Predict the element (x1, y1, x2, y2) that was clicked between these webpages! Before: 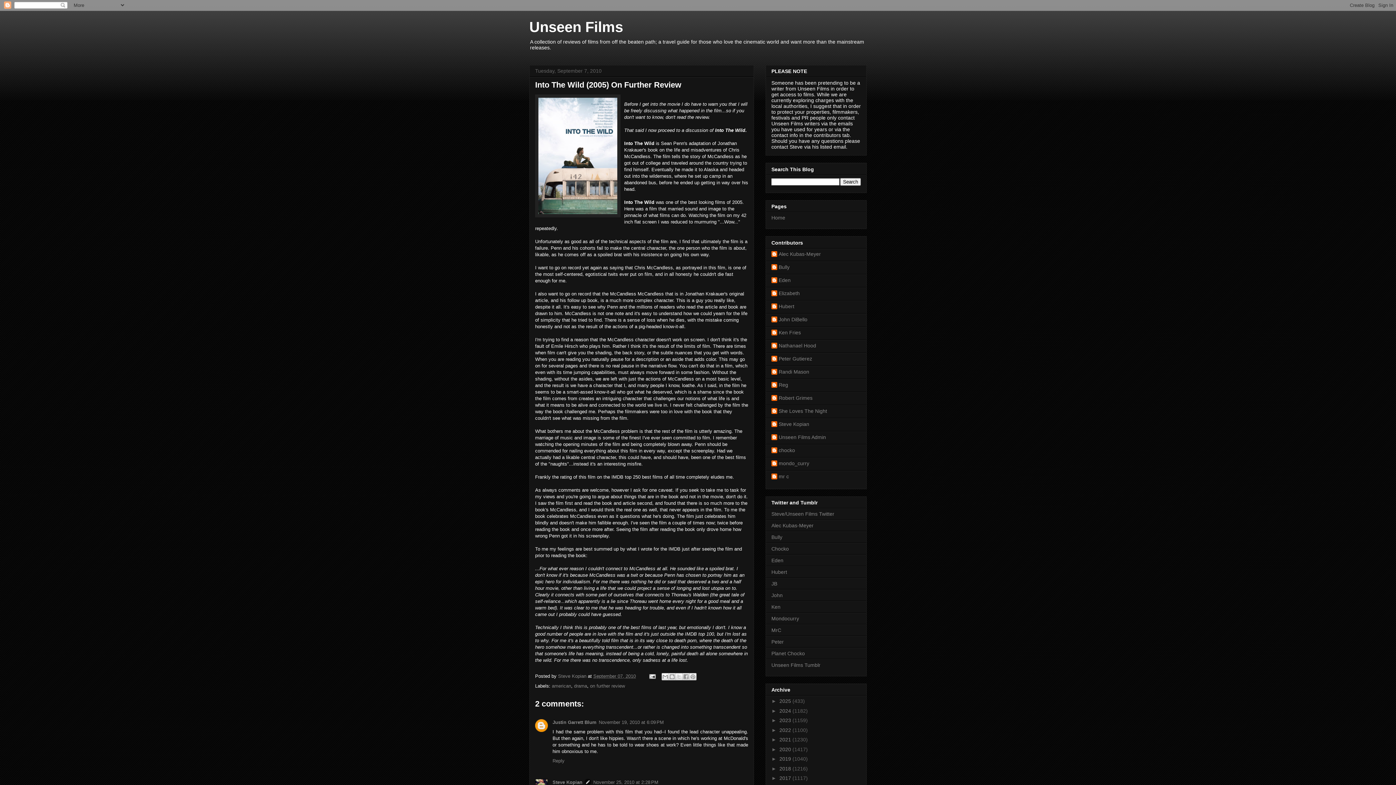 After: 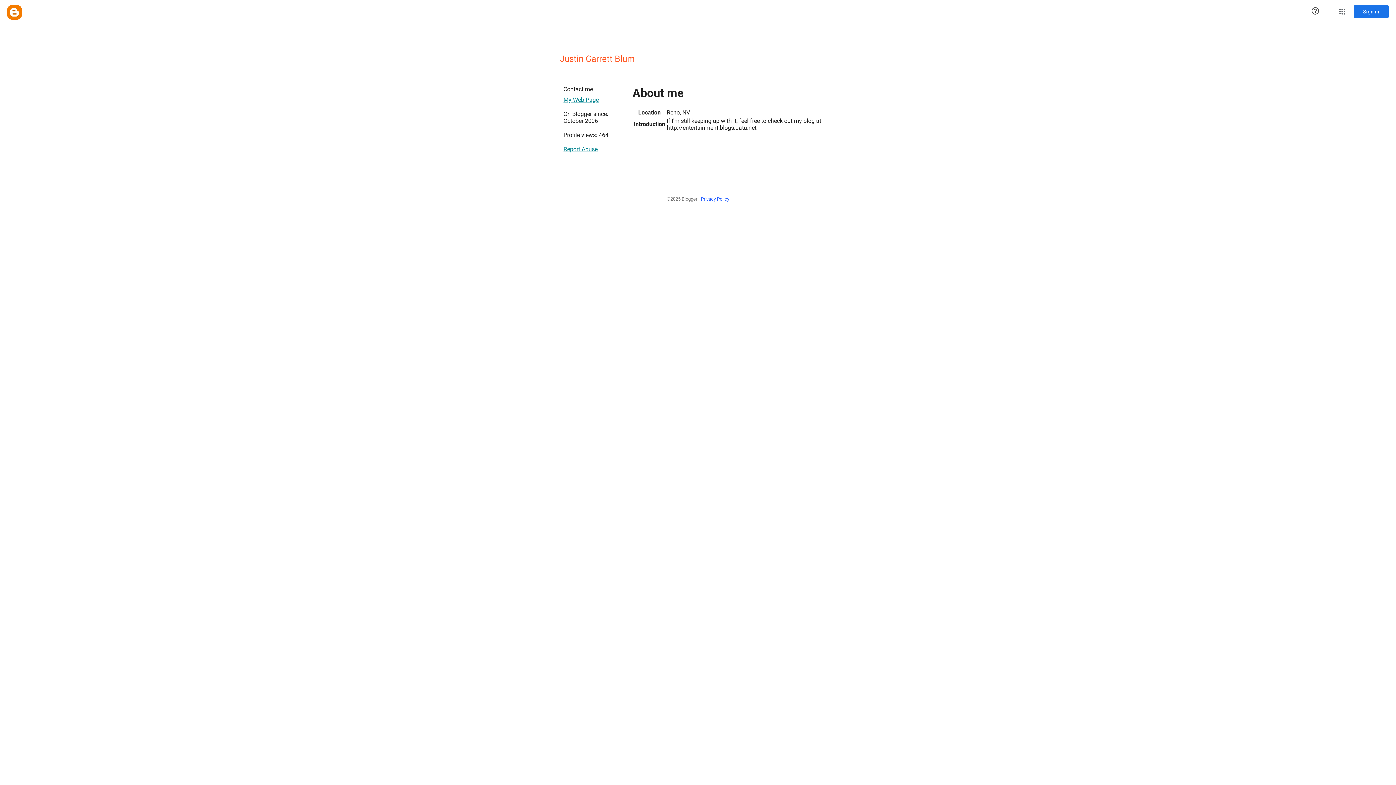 Action: bbox: (552, 720, 596, 725) label: Justin Garrett Blum